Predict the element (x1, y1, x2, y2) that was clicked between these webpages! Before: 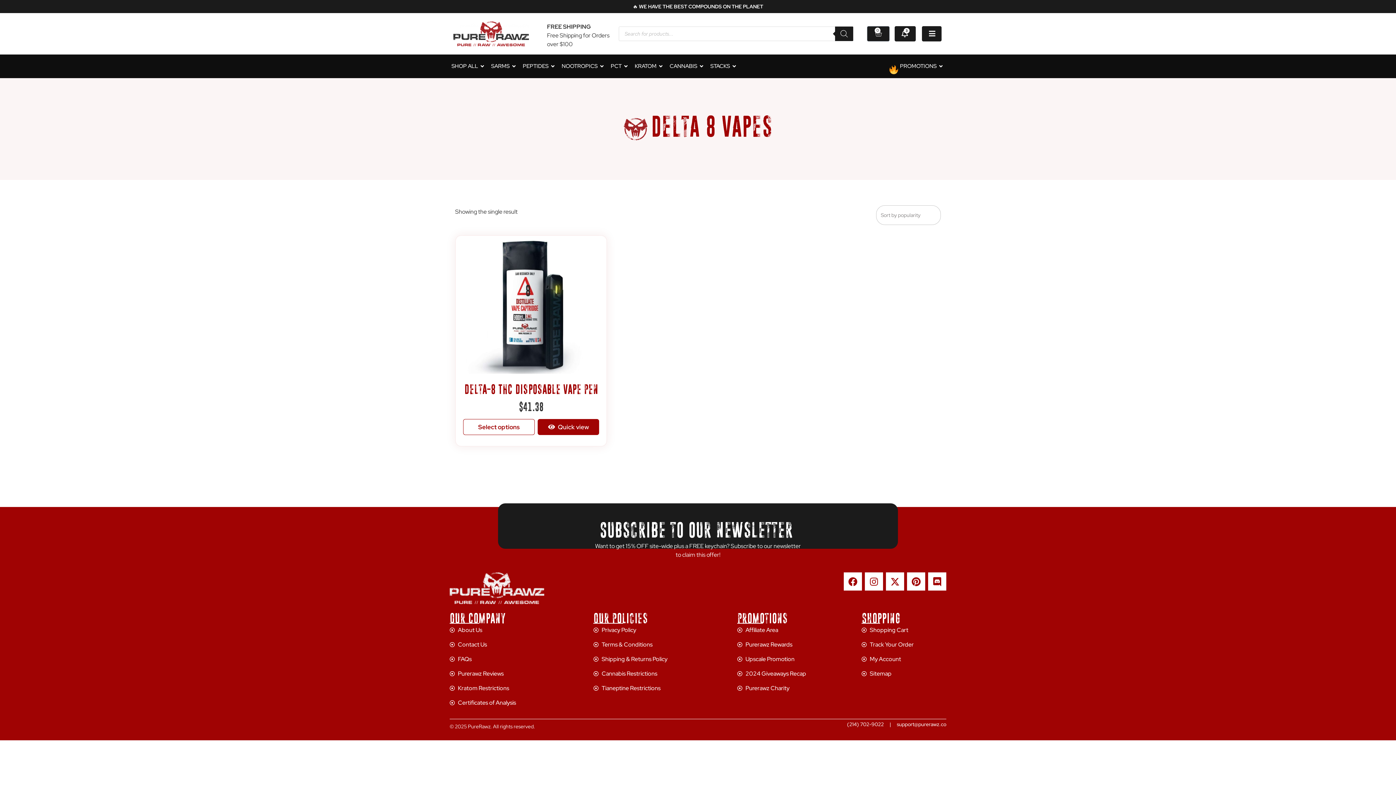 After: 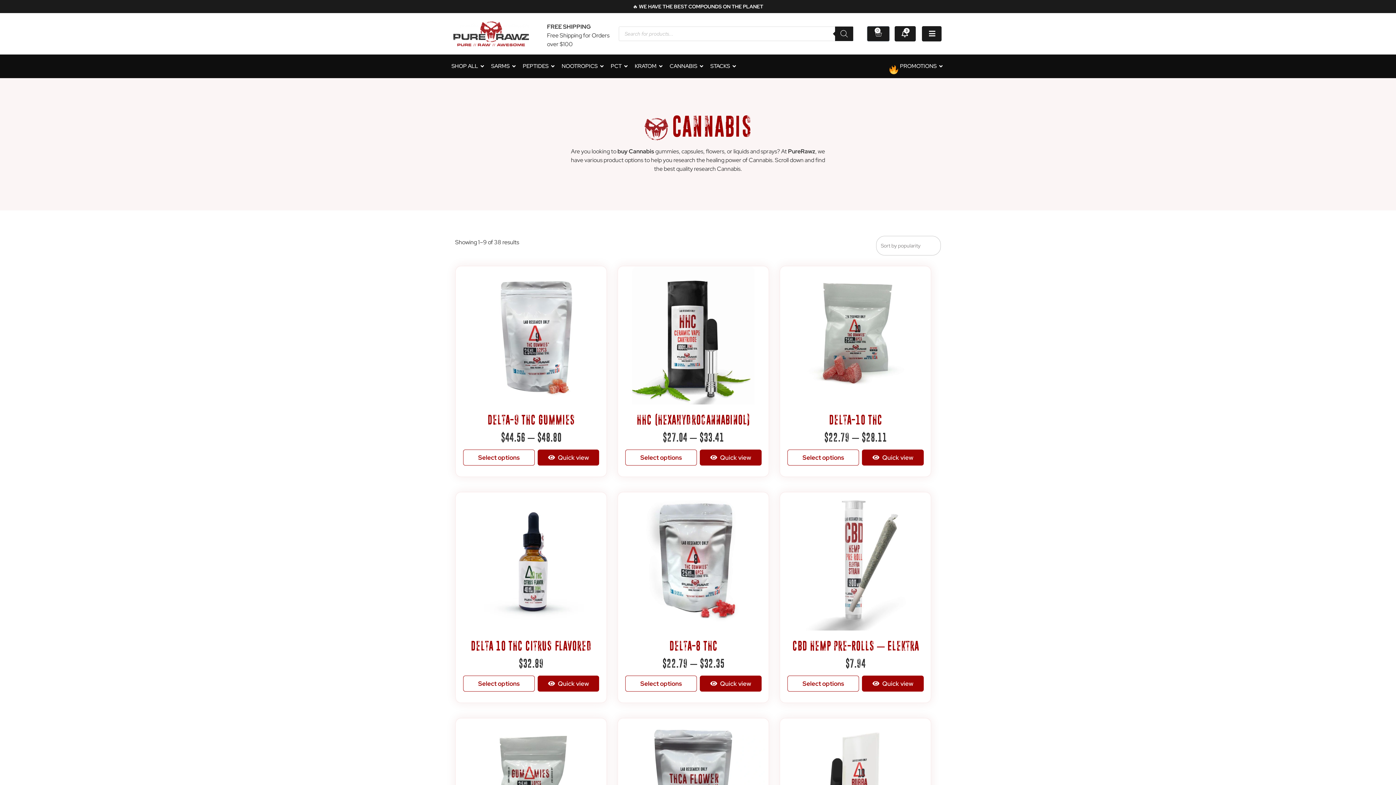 Action: label: CANNABIS bbox: (669, 58, 703, 74)